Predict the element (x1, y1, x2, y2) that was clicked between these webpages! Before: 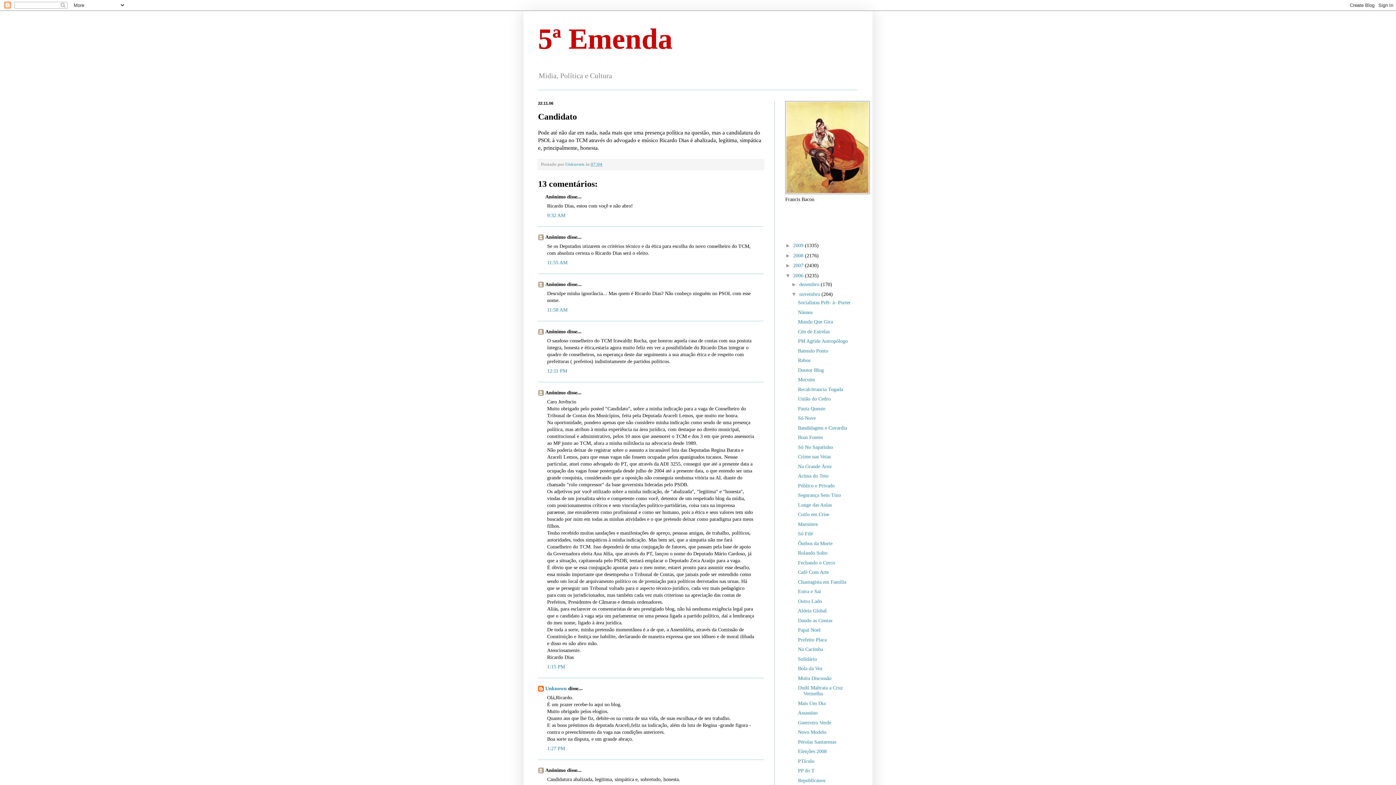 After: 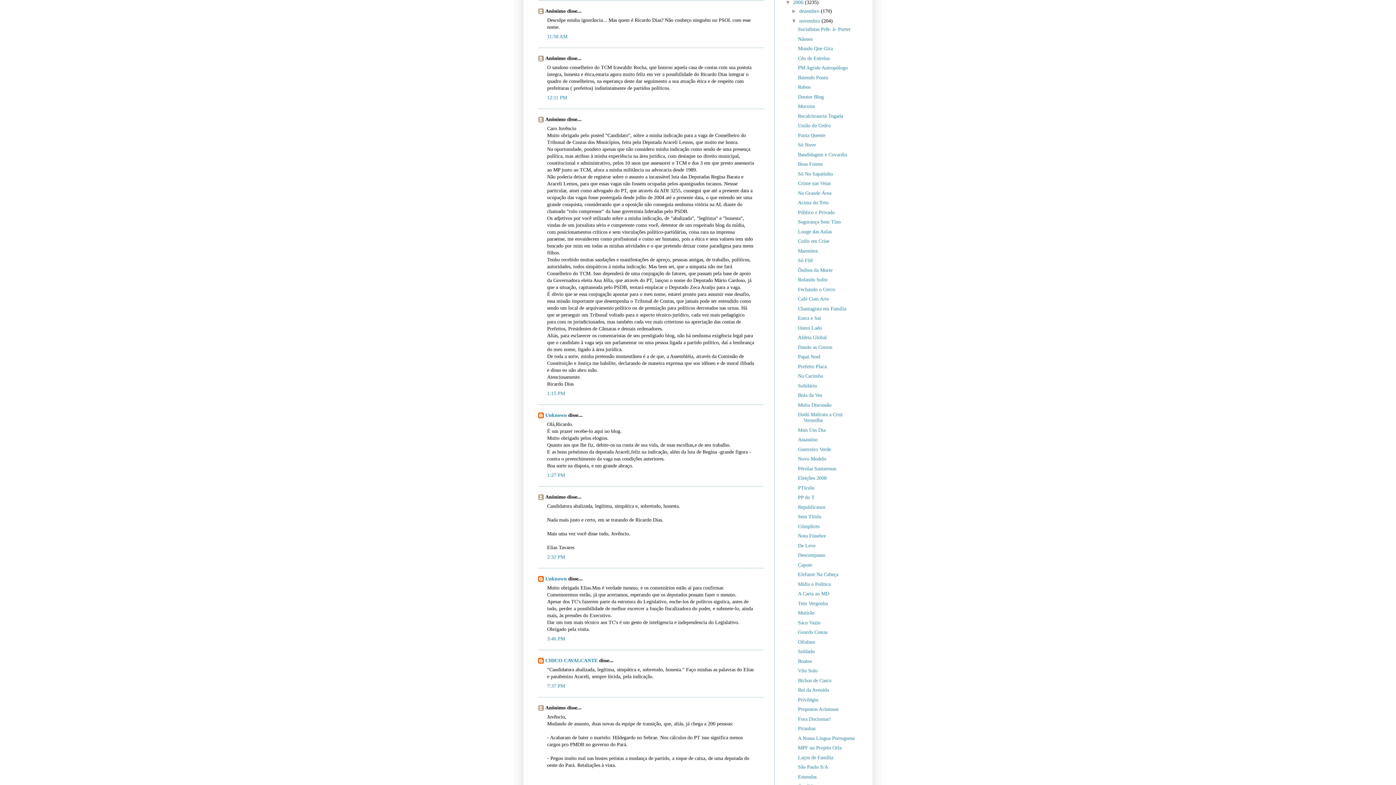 Action: bbox: (547, 307, 567, 312) label: 11:58 AM